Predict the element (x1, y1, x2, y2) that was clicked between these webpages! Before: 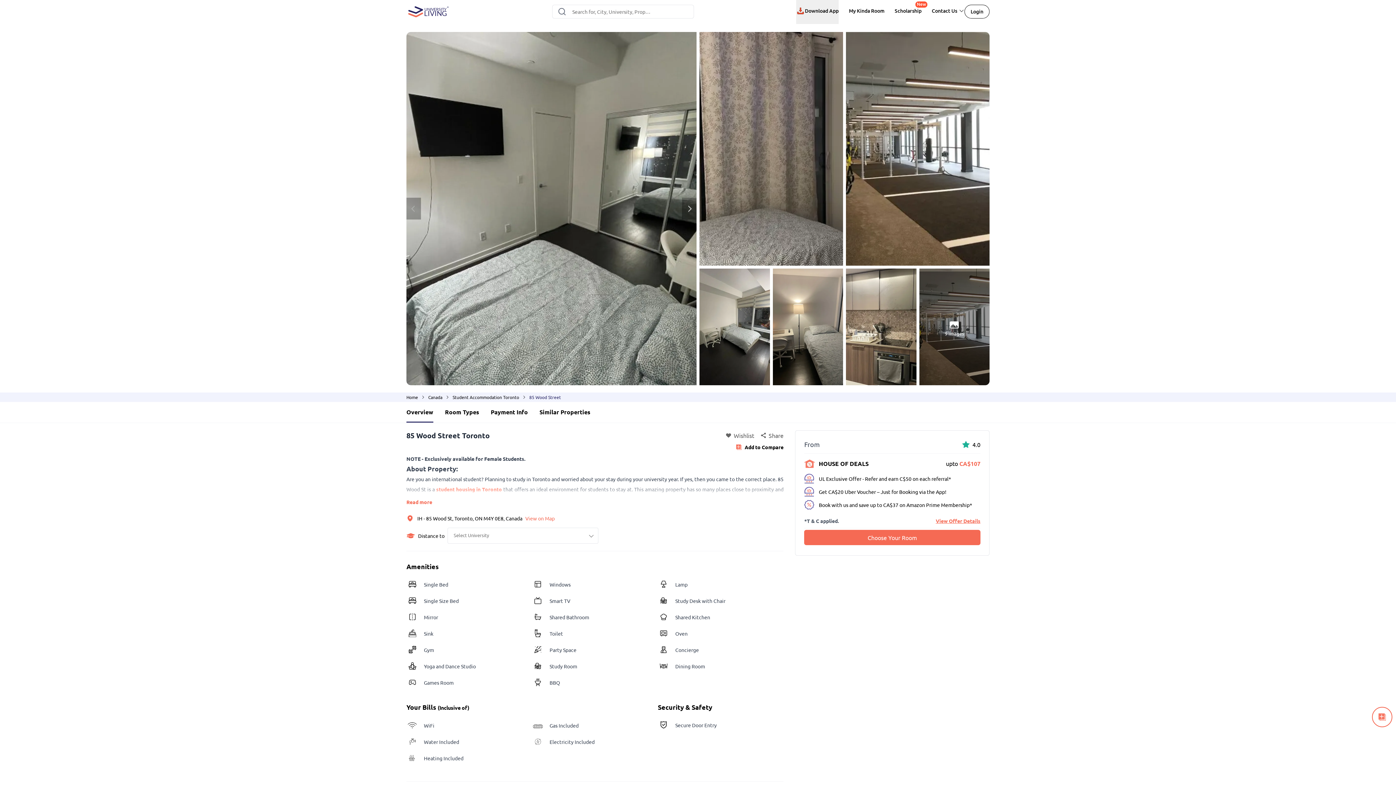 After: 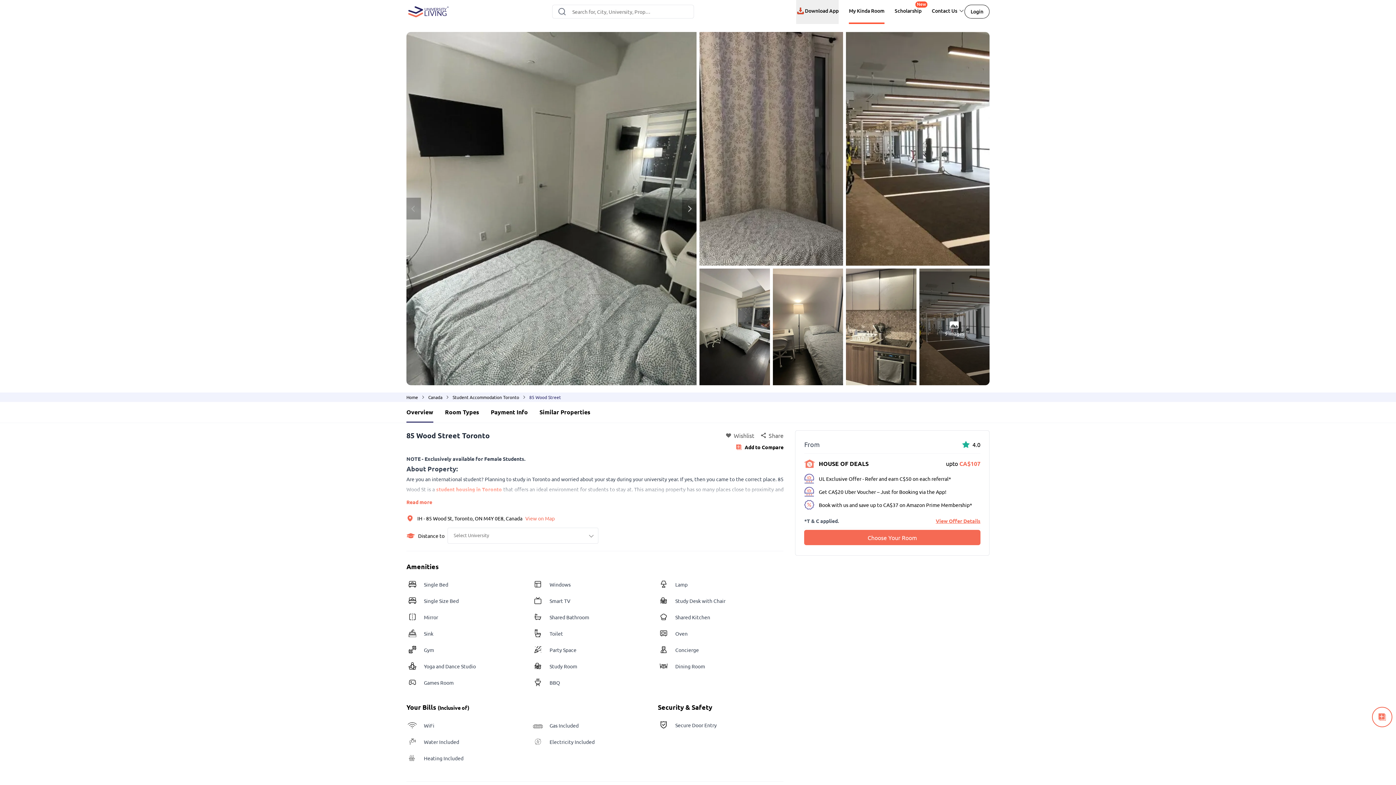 Action: bbox: (849, 0, 884, 23) label: My Kinda Room